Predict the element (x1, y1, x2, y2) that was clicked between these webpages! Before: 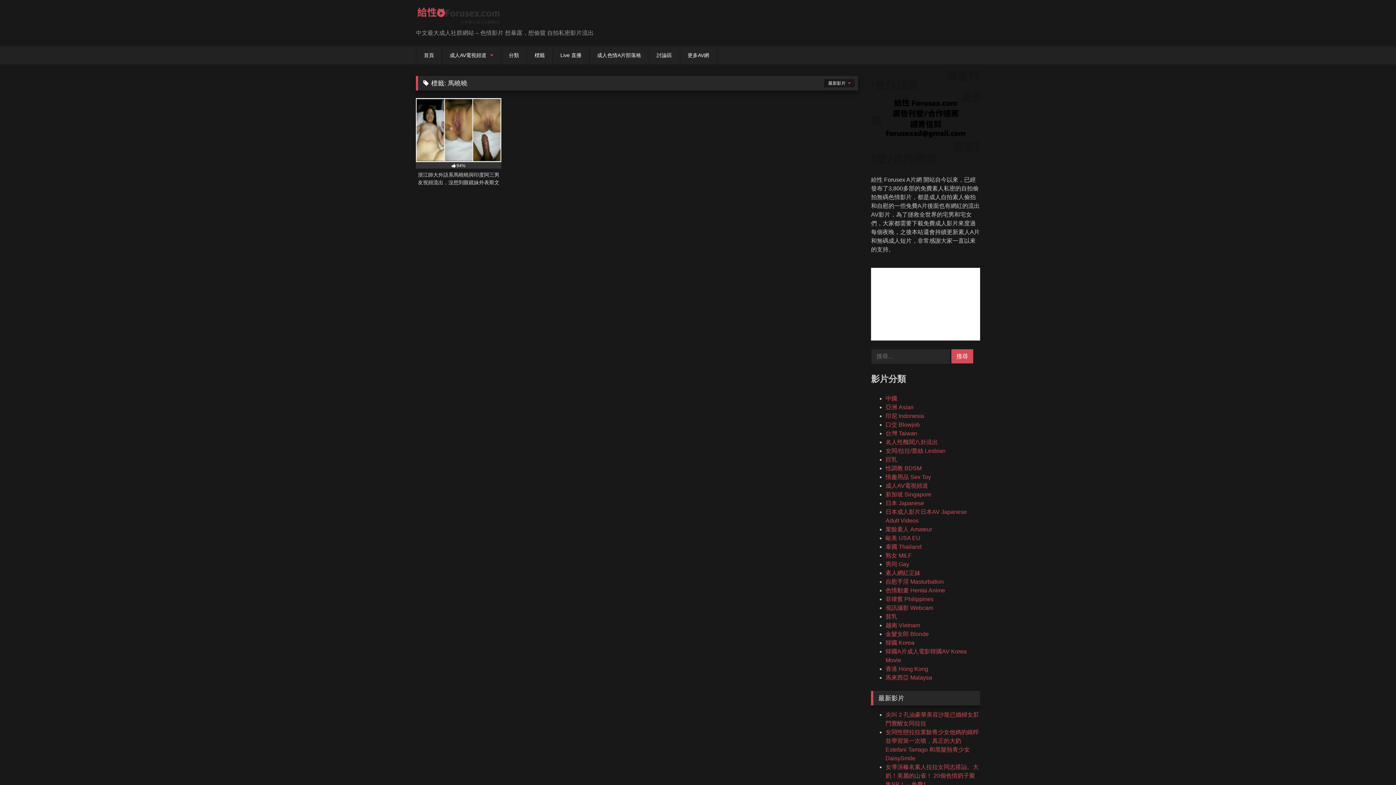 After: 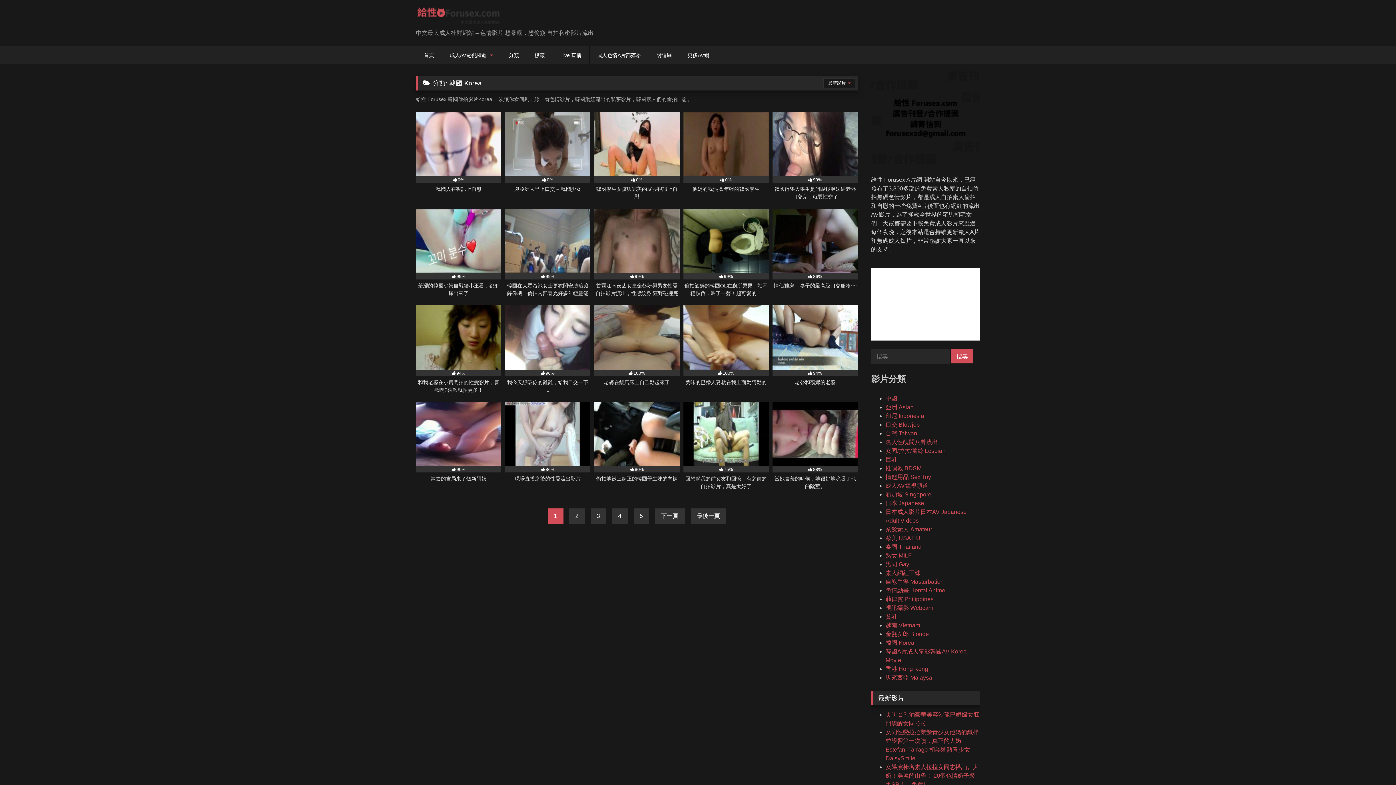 Action: label: 韓國 Korea bbox: (885, 639, 914, 646)